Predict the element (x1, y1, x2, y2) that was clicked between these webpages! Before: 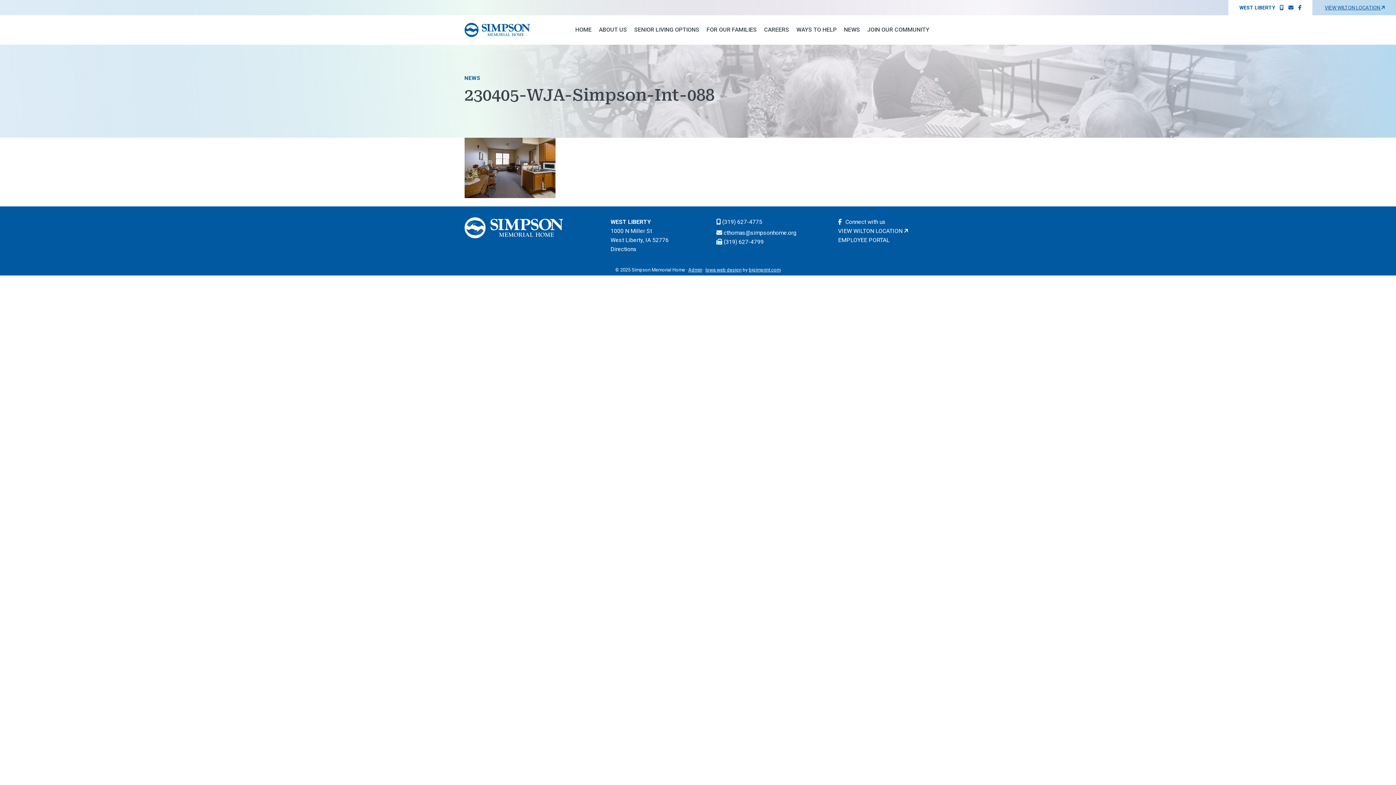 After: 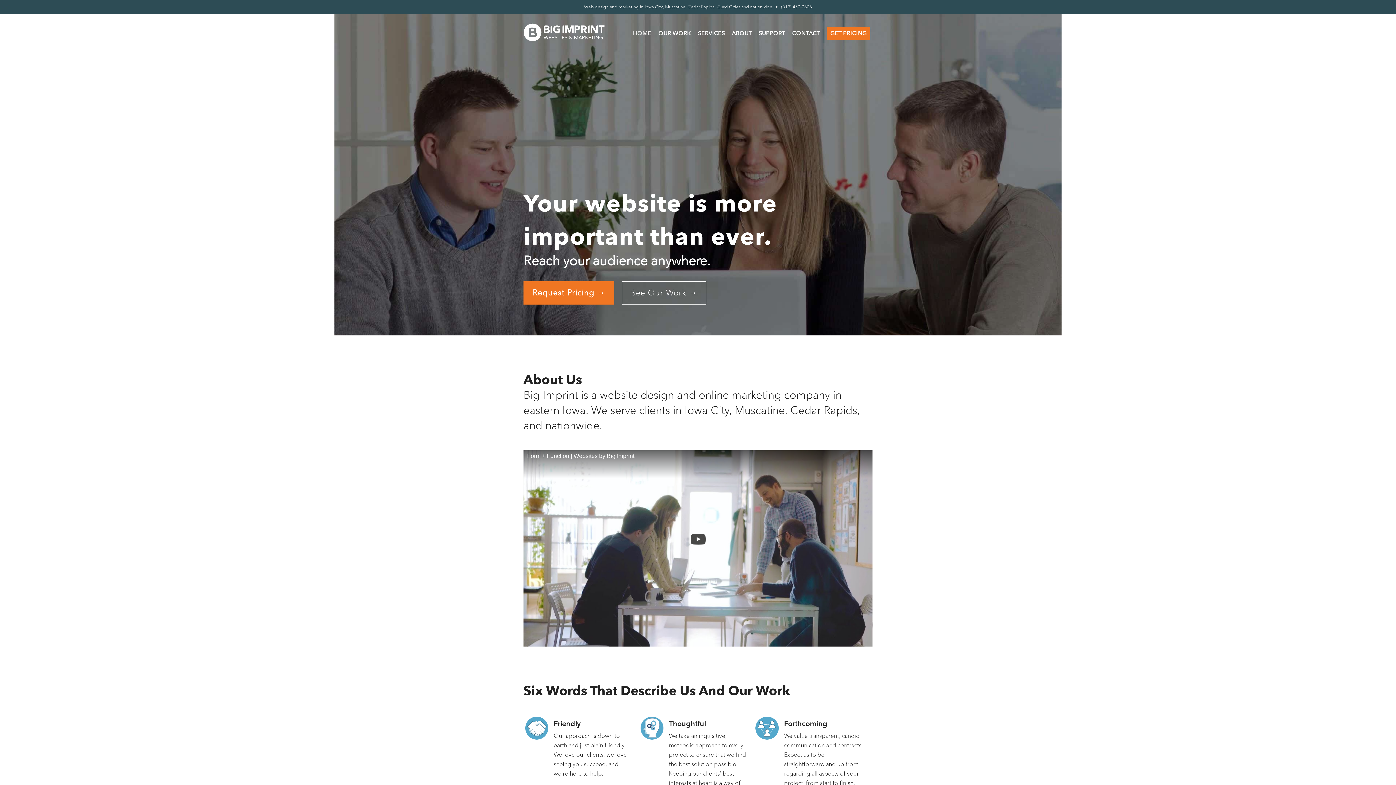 Action: label: Iowa web design bbox: (705, 267, 741, 272)